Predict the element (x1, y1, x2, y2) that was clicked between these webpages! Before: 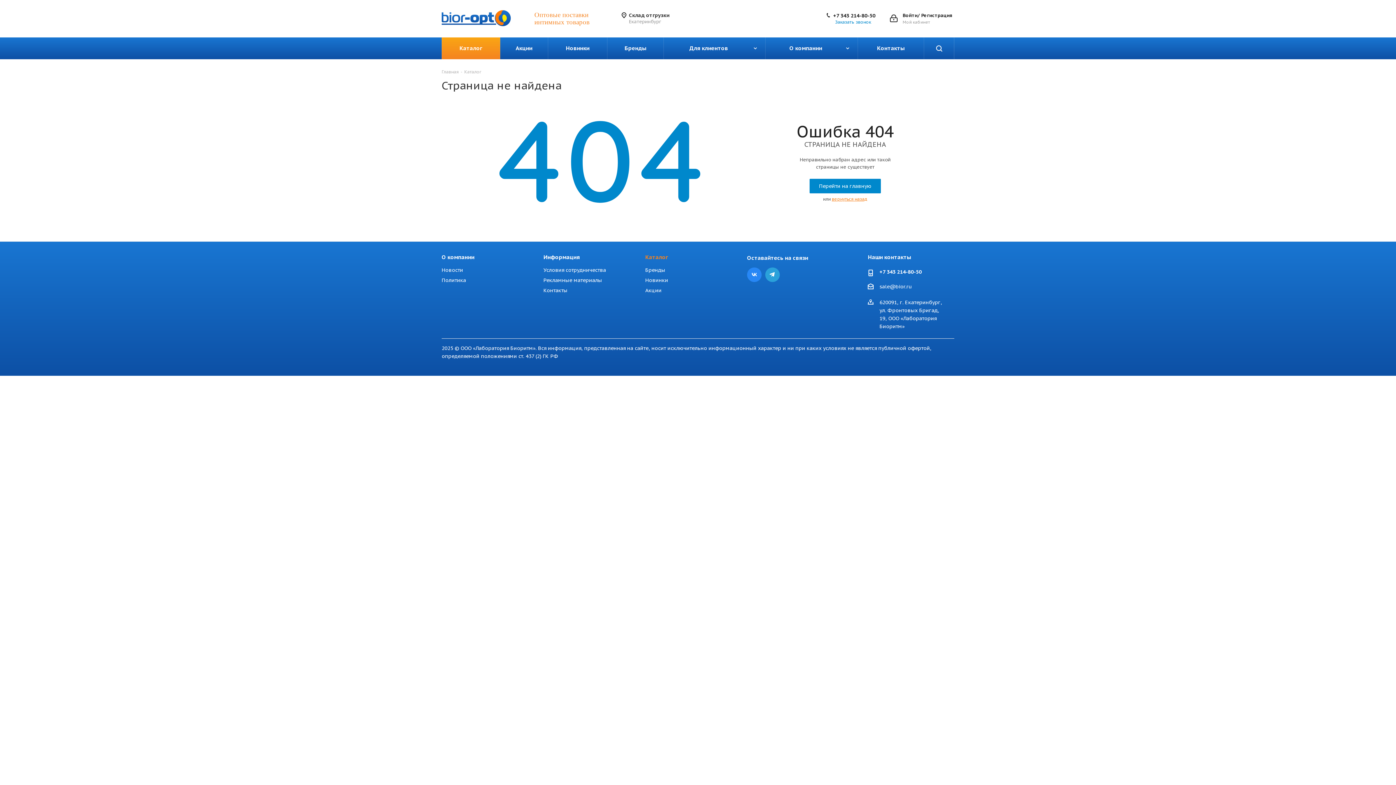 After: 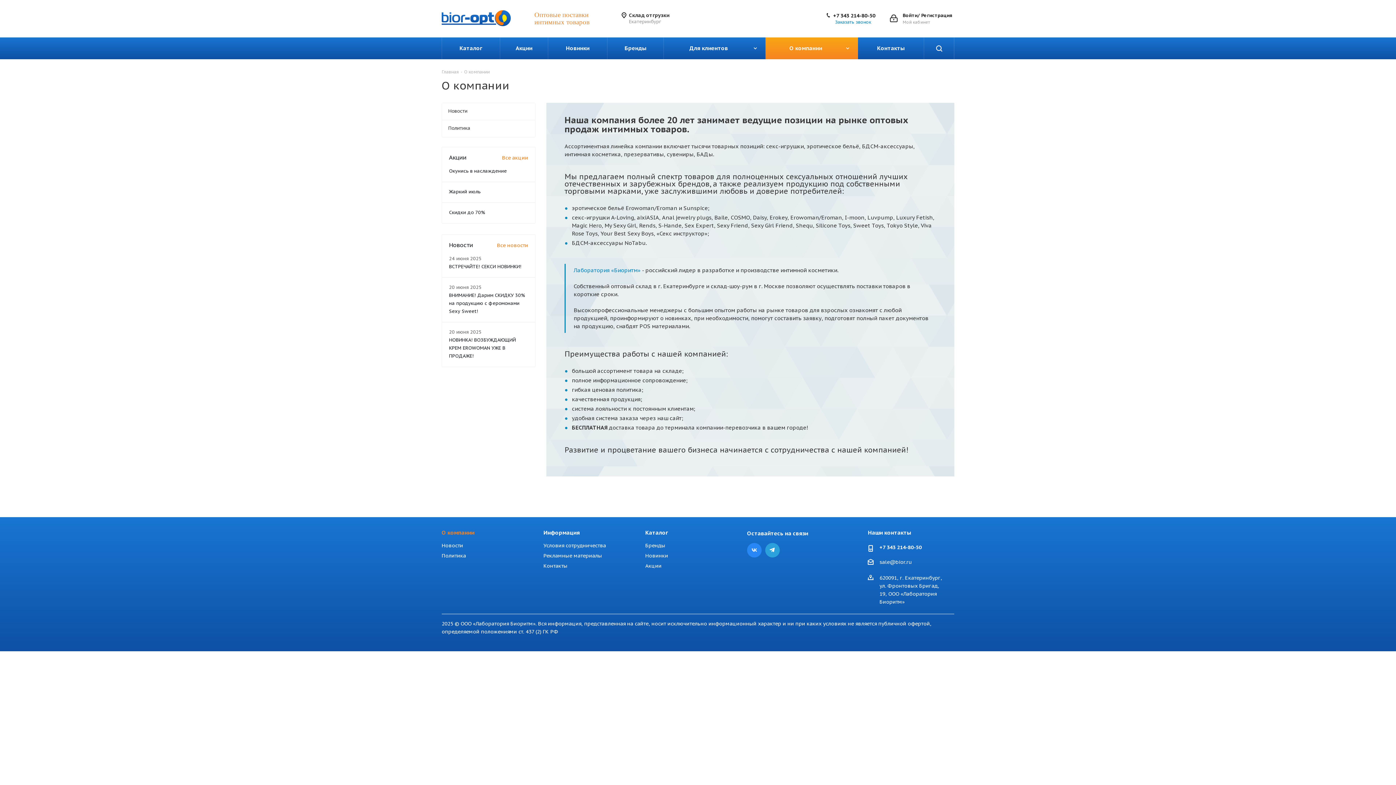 Action: bbox: (765, 37, 858, 59) label: О компании